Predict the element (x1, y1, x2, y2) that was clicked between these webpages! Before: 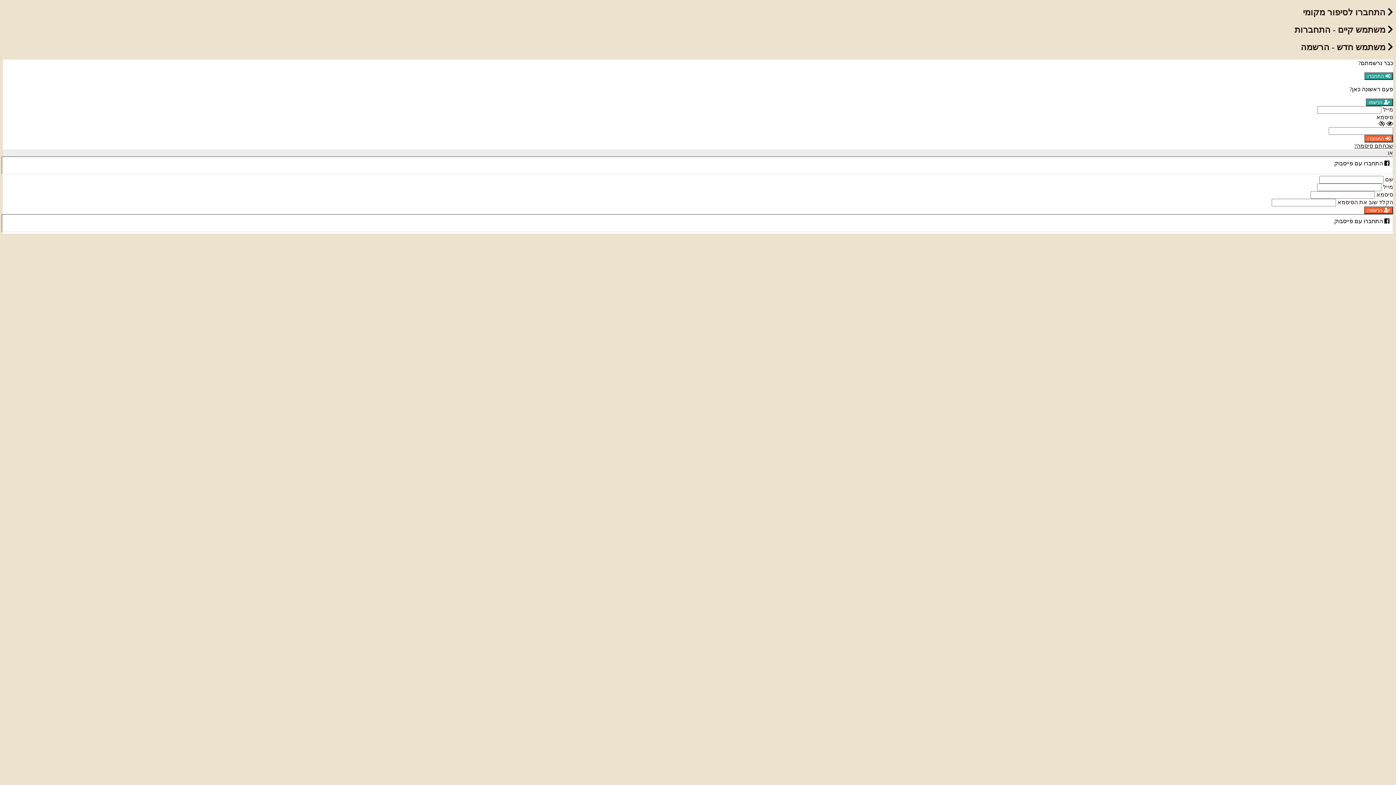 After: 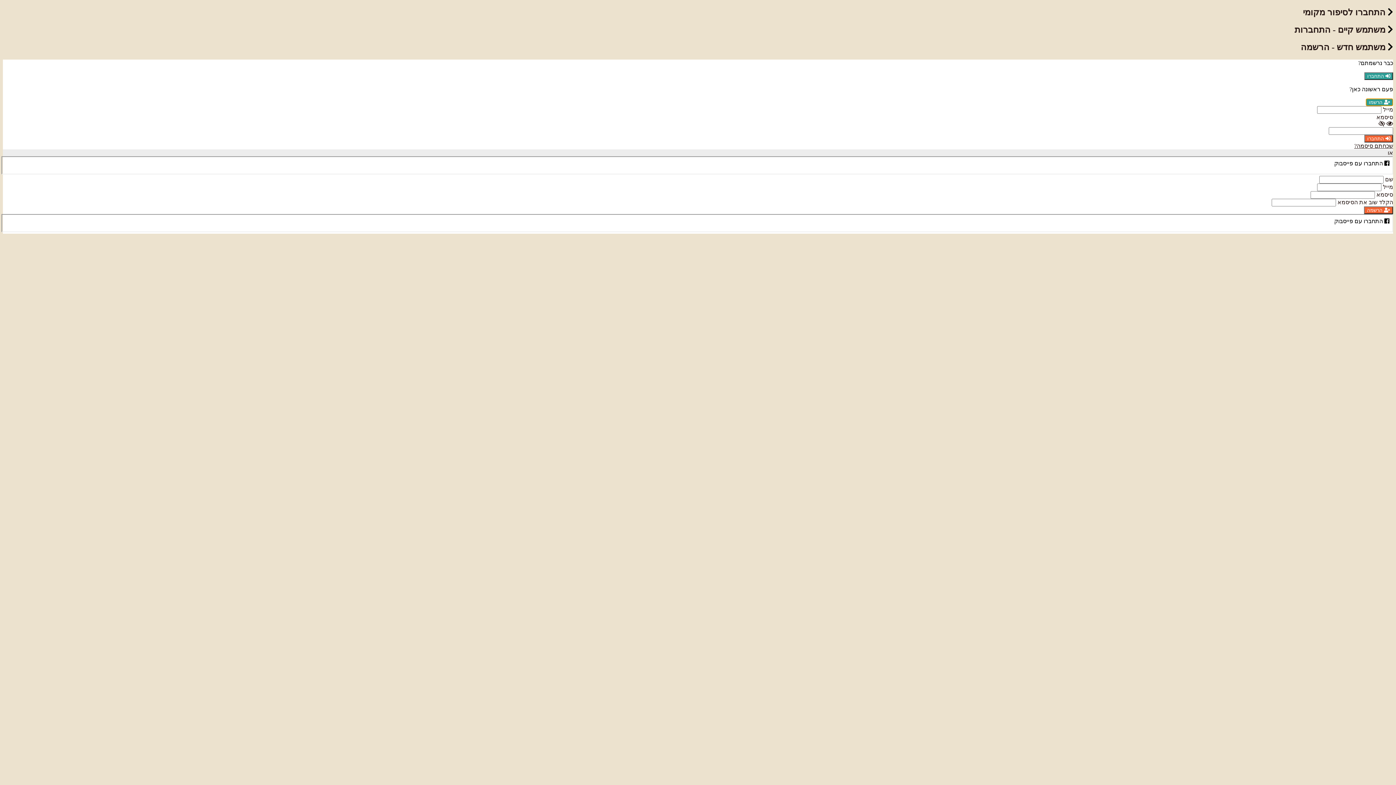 Action: label:  הרשמו bbox: (1366, 98, 1393, 106)